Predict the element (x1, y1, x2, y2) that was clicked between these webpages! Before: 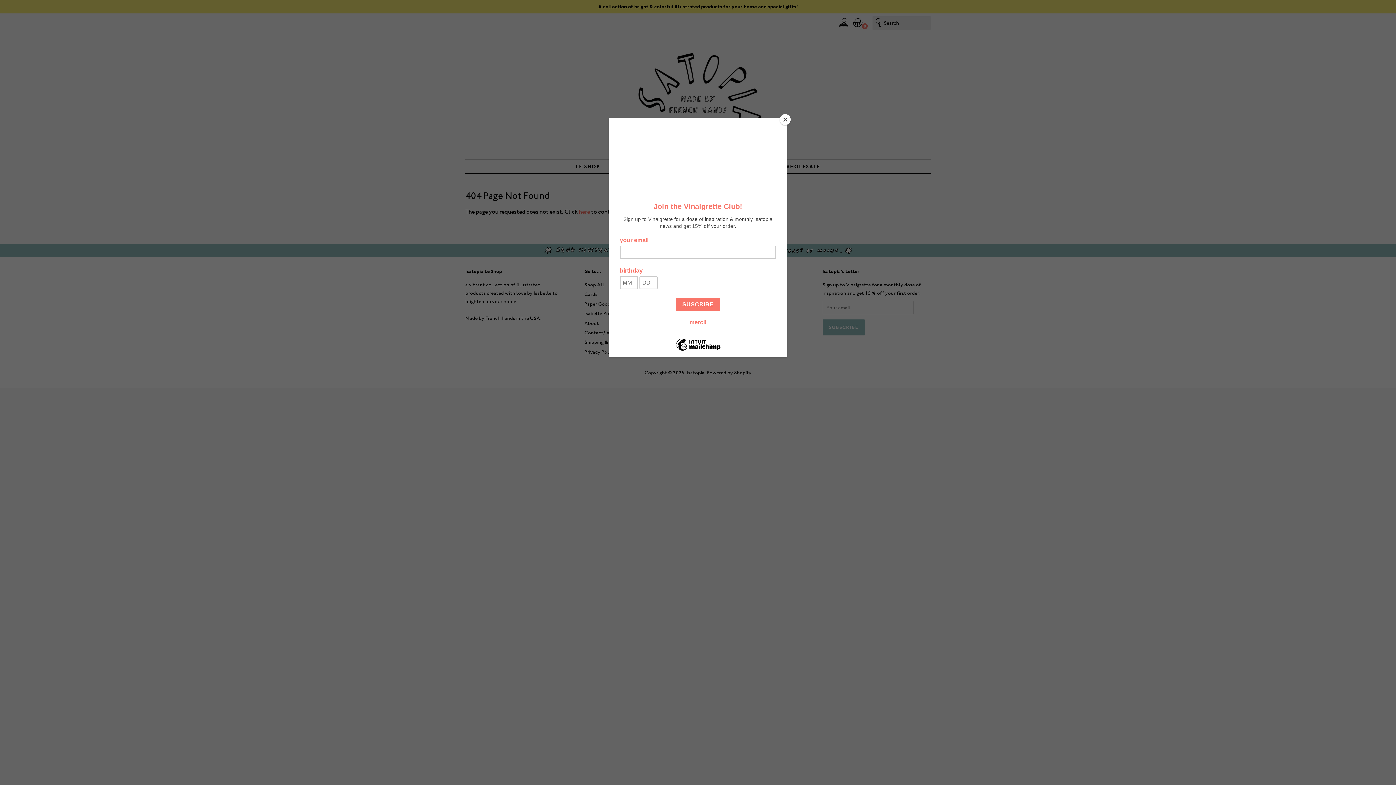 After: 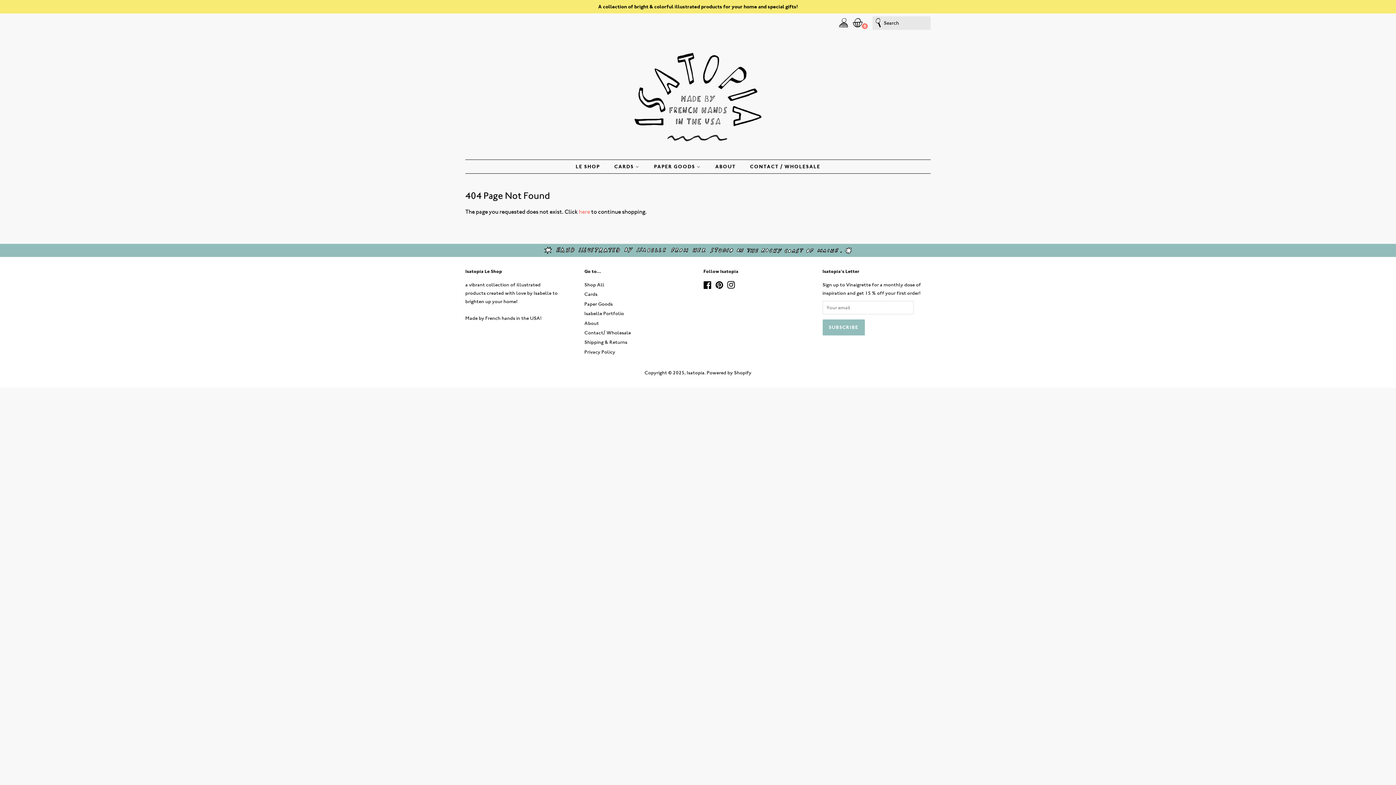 Action: label: Close bbox: (780, 114, 790, 125)